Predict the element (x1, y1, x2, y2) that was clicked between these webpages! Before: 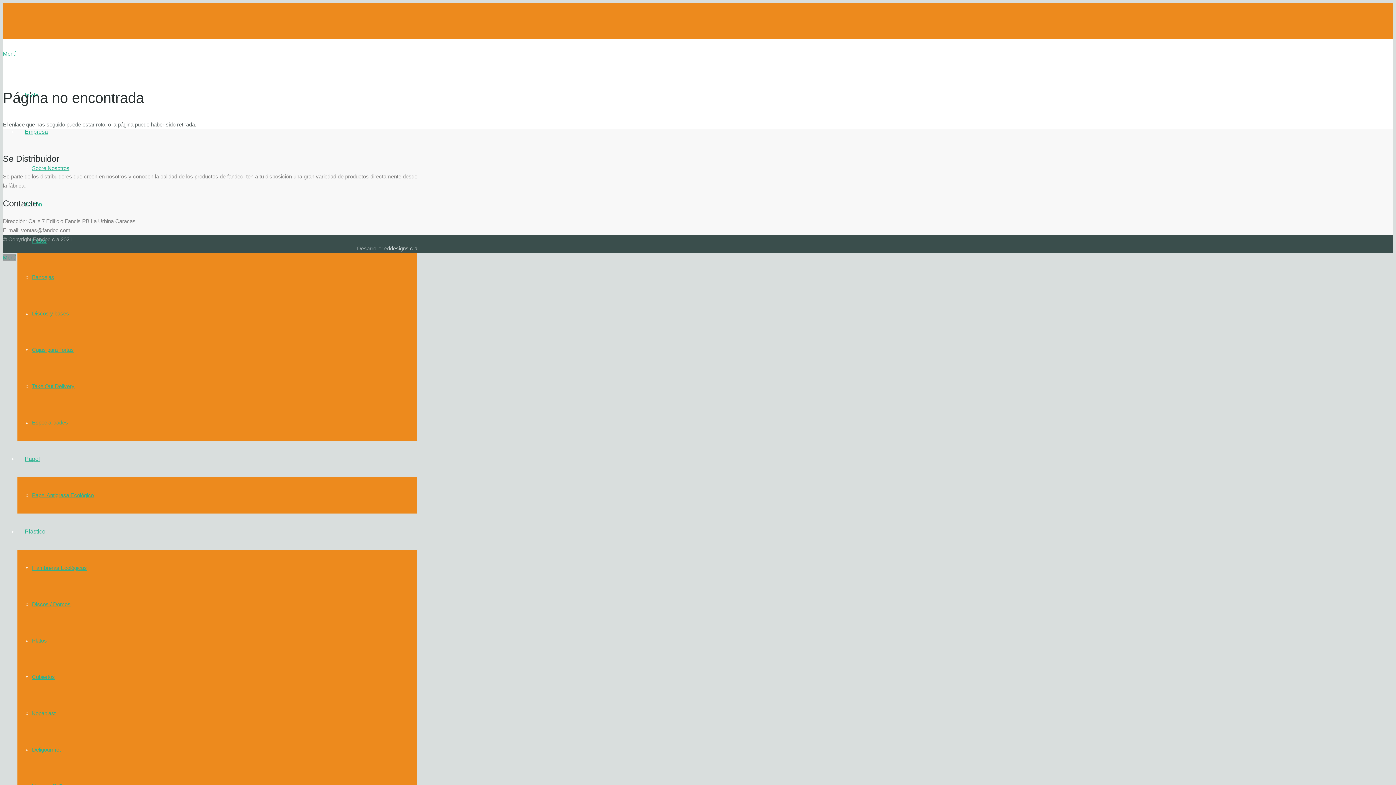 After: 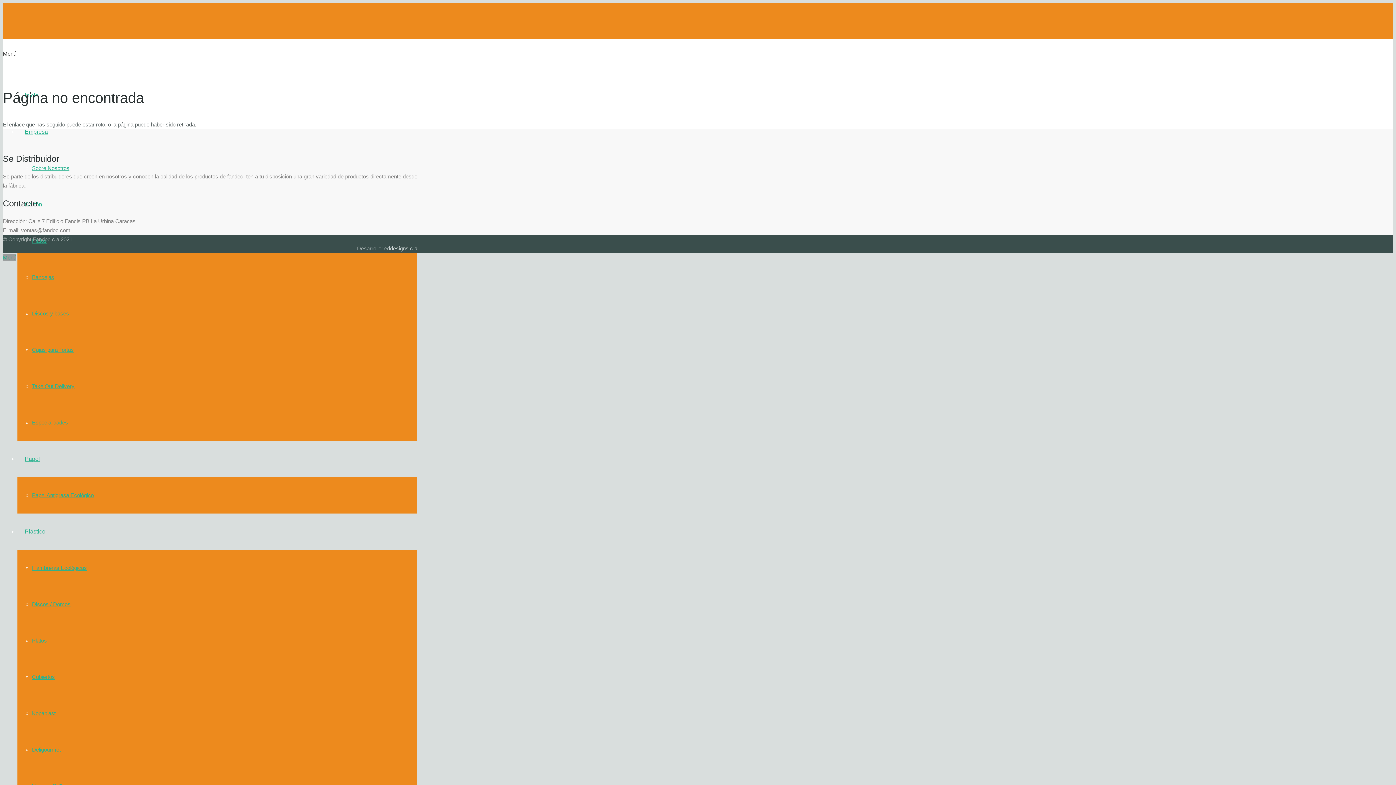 Action: label: Menú bbox: (2, 50, 16, 56)